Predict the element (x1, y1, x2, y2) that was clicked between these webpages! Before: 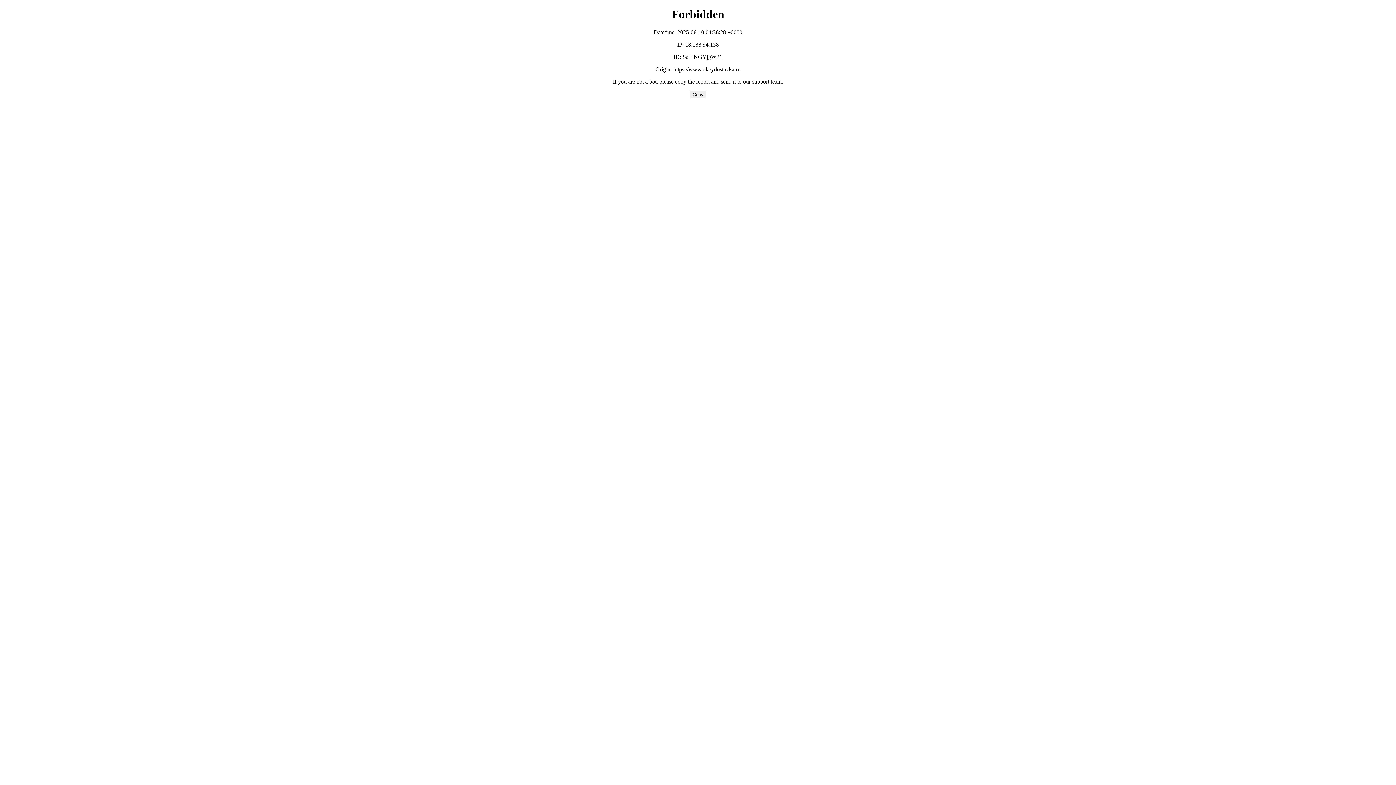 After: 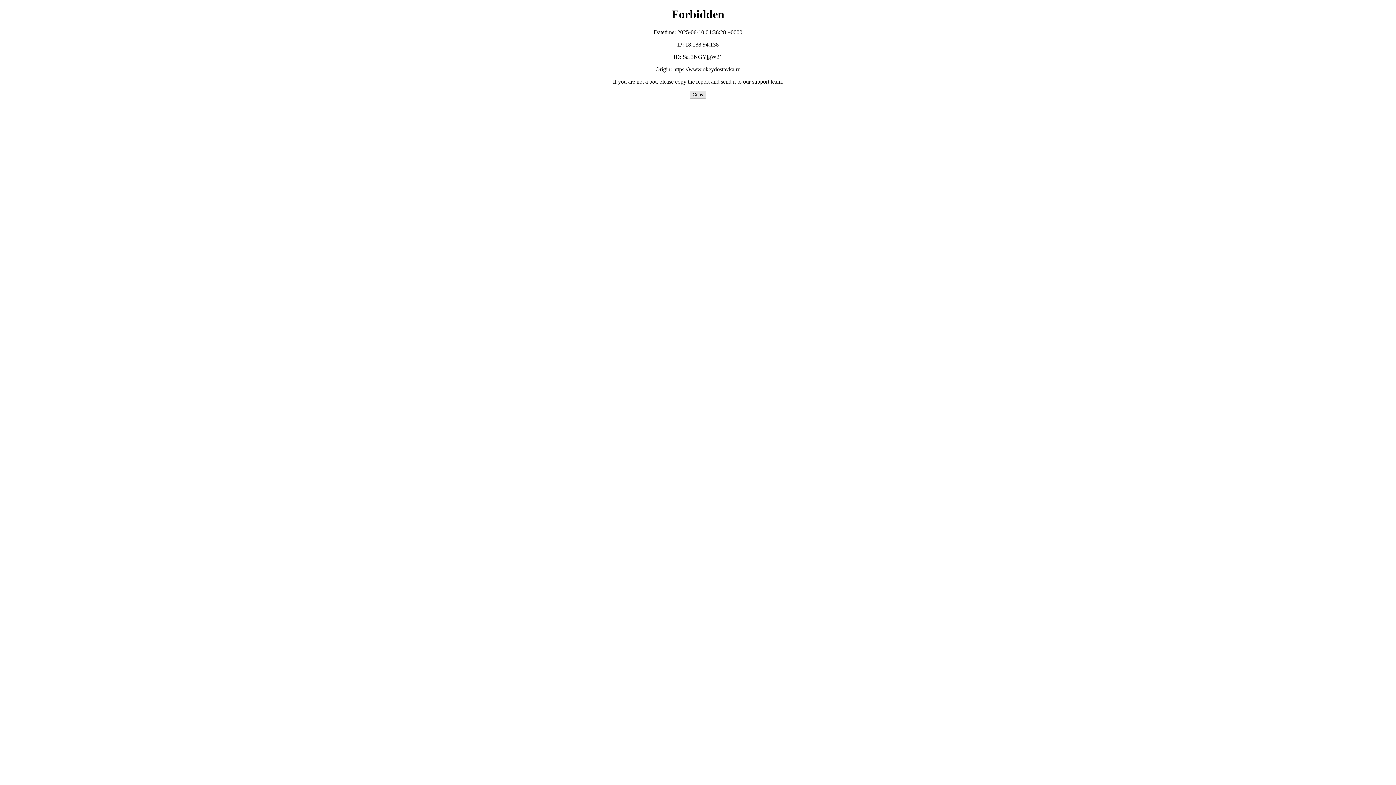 Action: bbox: (689, 90, 706, 98) label: Copy